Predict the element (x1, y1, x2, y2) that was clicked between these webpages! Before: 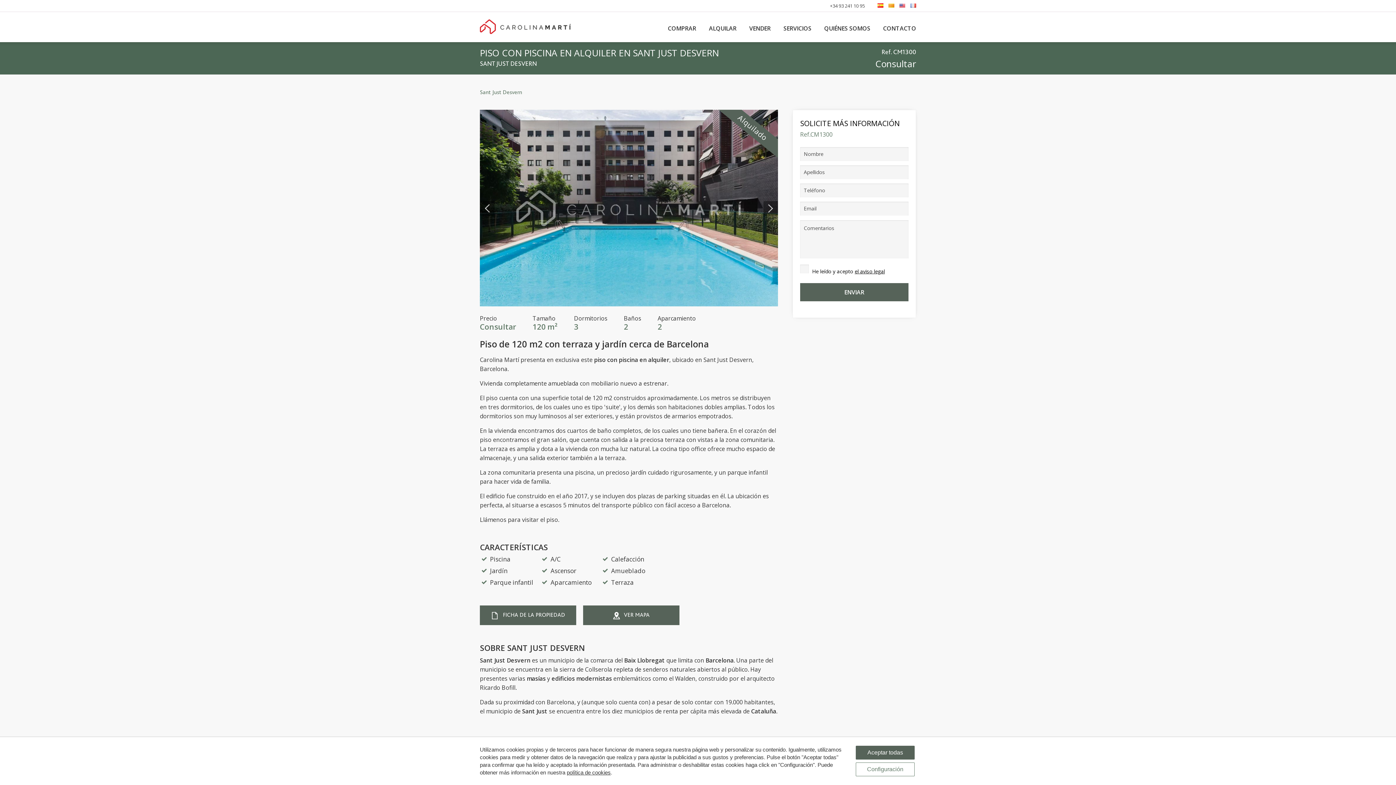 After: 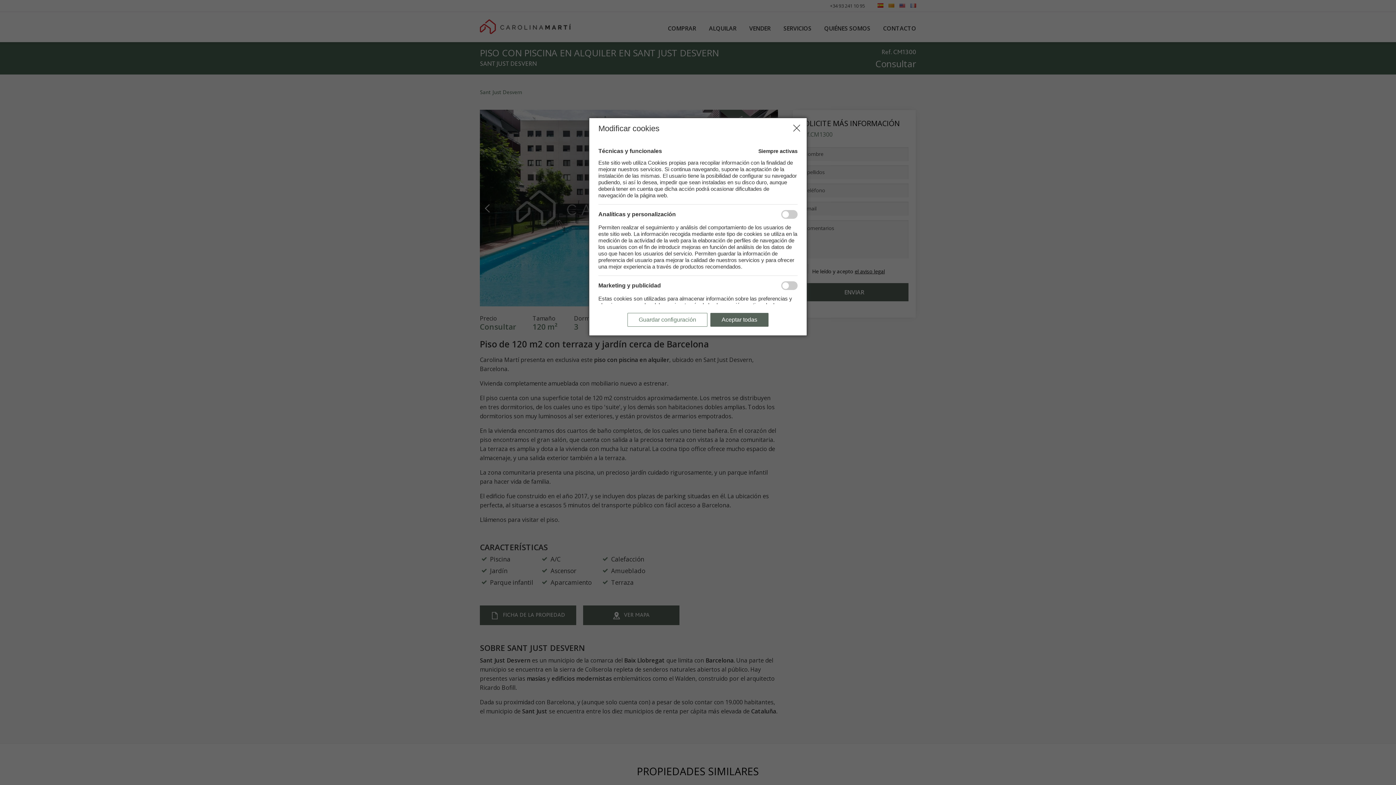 Action: bbox: (856, 762, 914, 776) label: Configuración